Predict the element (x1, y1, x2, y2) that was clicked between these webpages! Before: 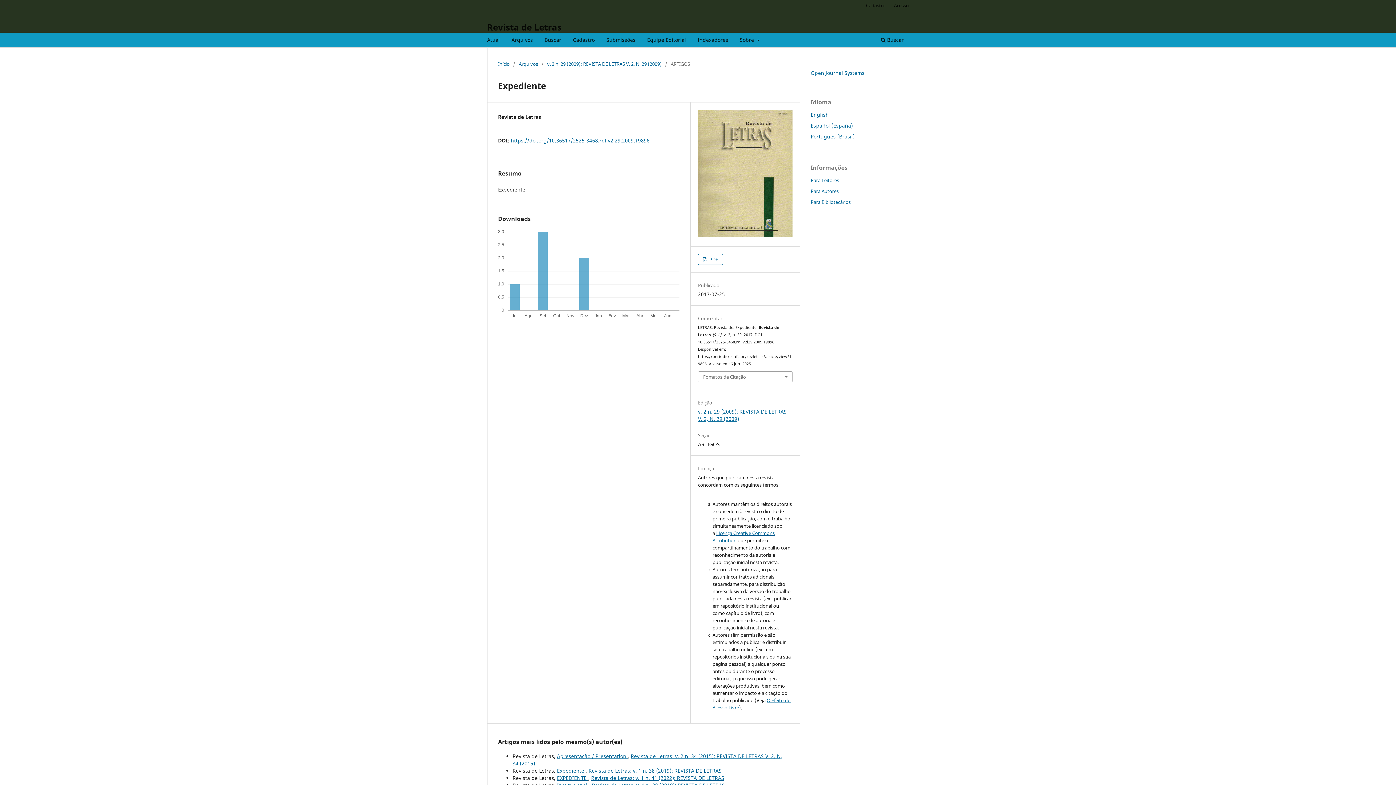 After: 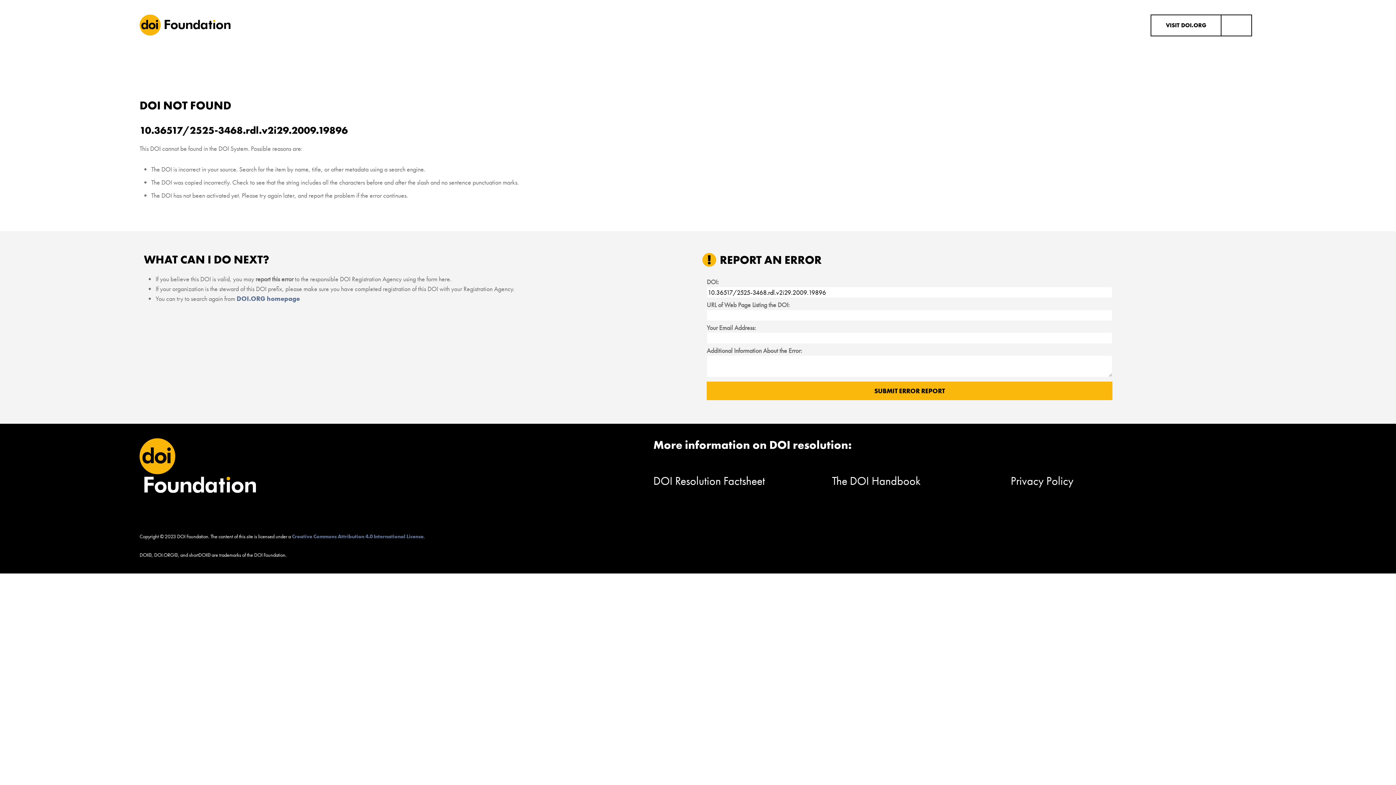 Action: bbox: (510, 137, 649, 143) label: https://doi.org/10.36517/2525-3468.rdl.v2i29.2009.19896